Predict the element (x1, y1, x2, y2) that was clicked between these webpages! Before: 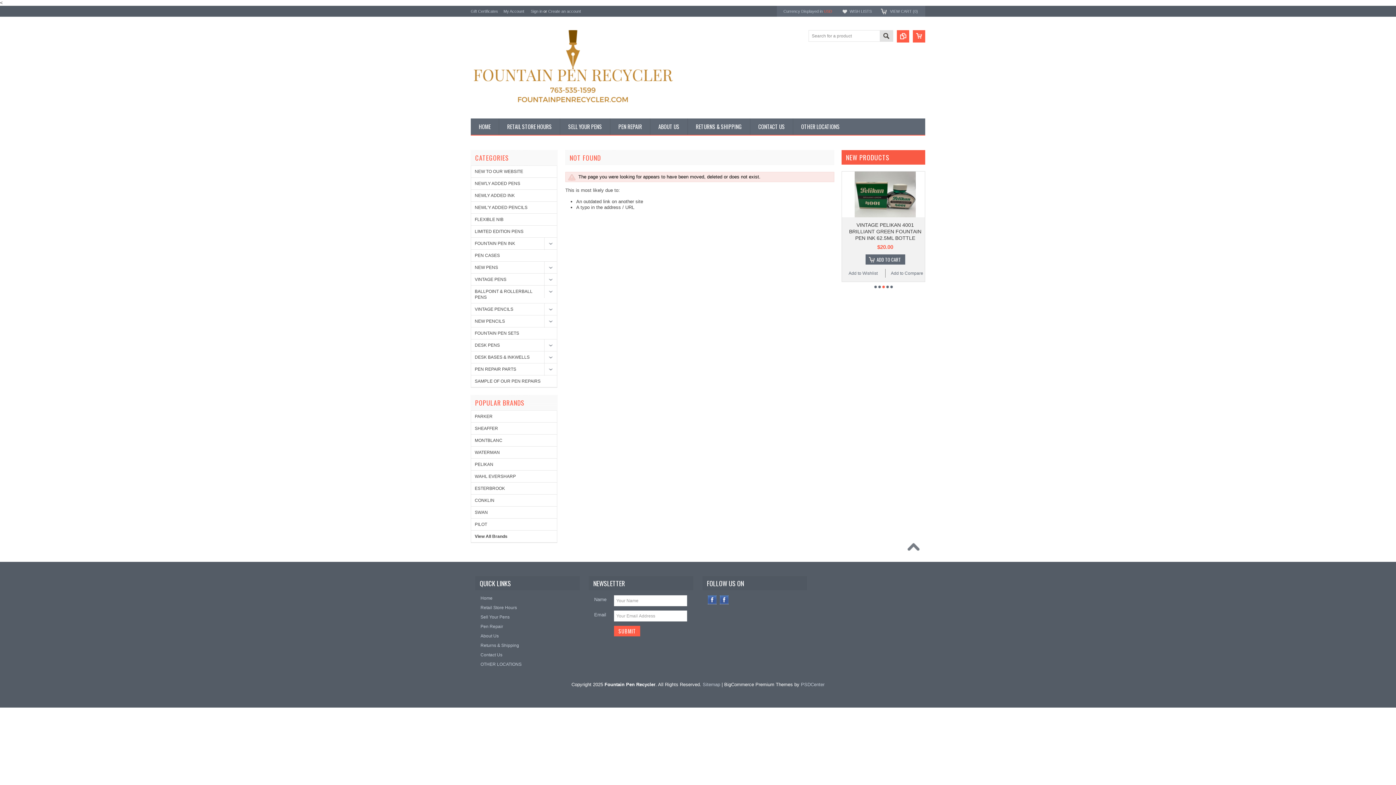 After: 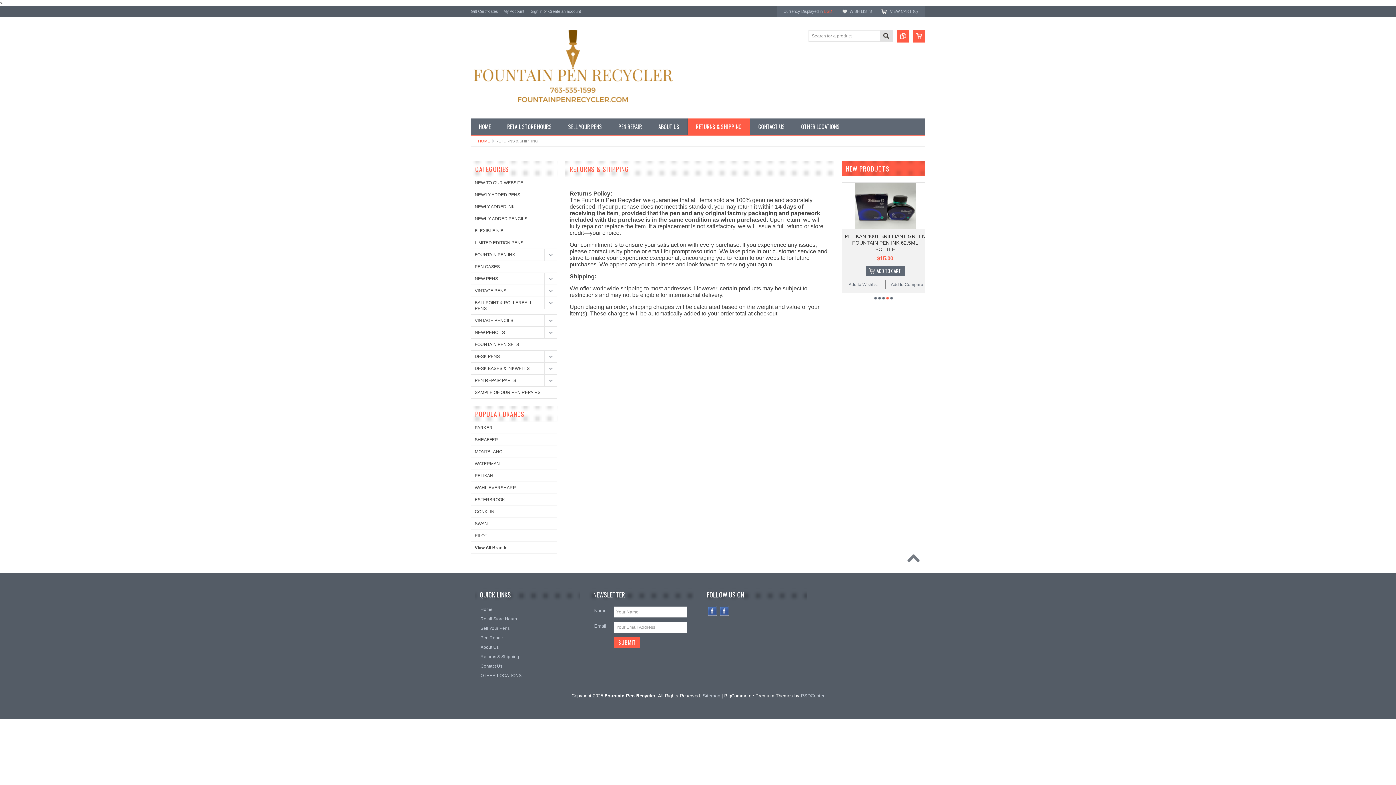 Action: label: Returns & Shipping bbox: (480, 643, 574, 648)